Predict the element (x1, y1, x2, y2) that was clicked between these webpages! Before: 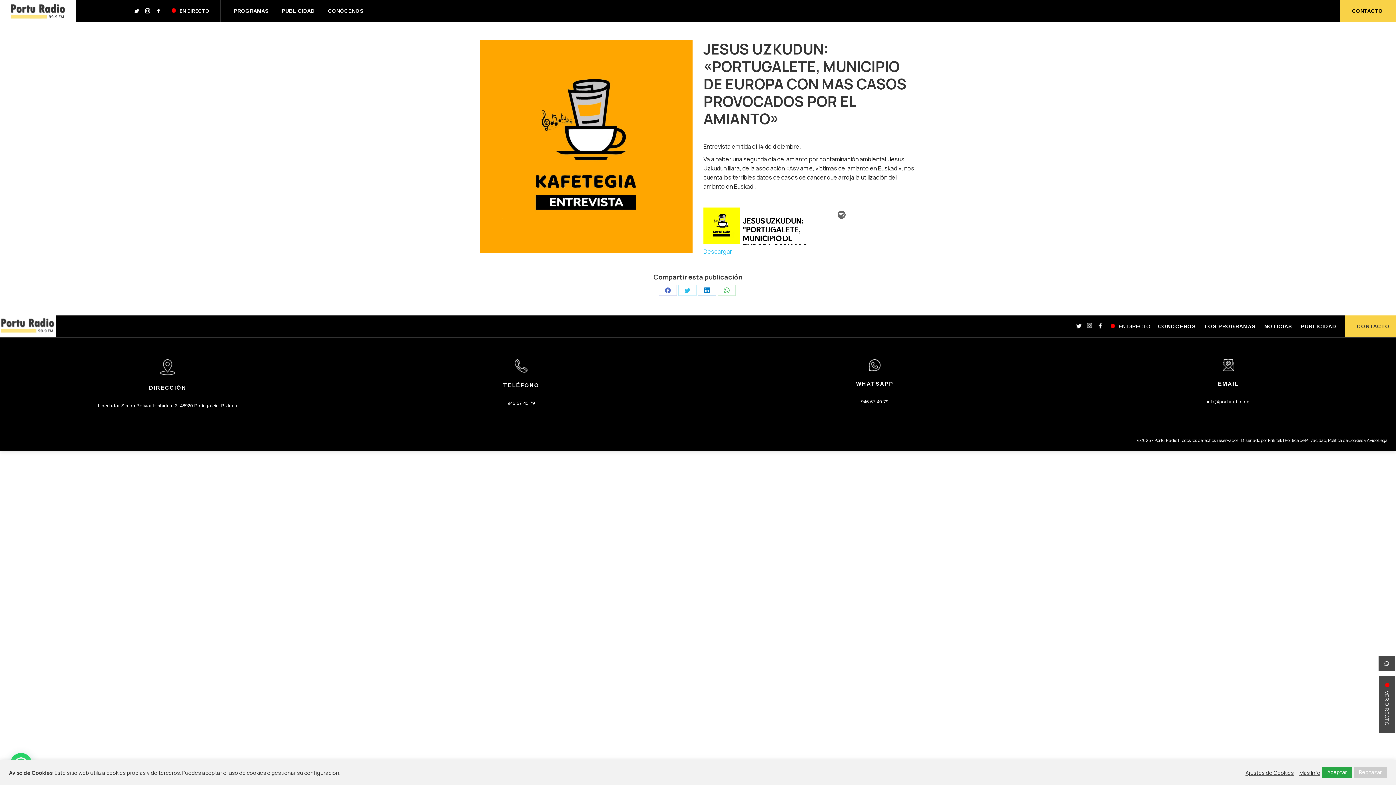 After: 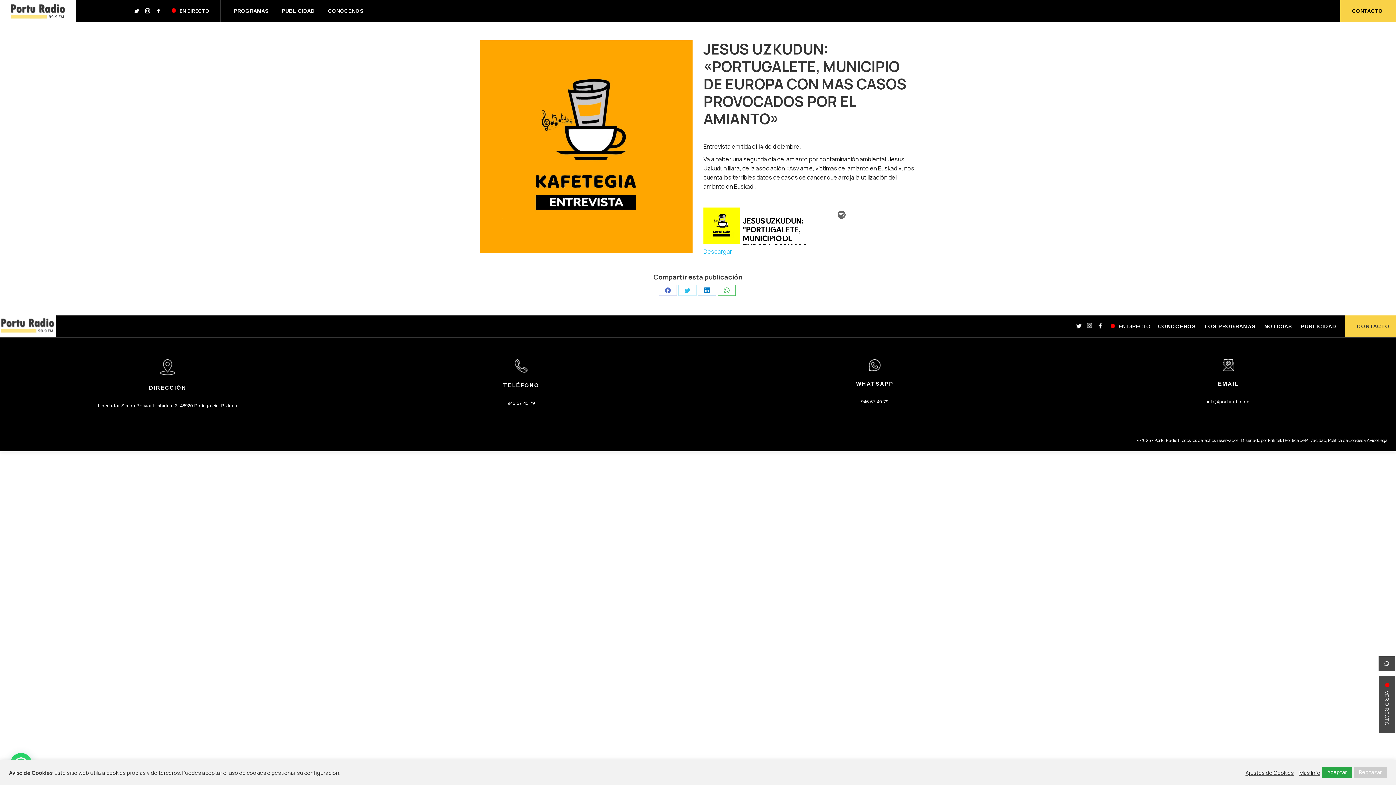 Action: label: Share on WhatsApp bbox: (717, 285, 736, 295)